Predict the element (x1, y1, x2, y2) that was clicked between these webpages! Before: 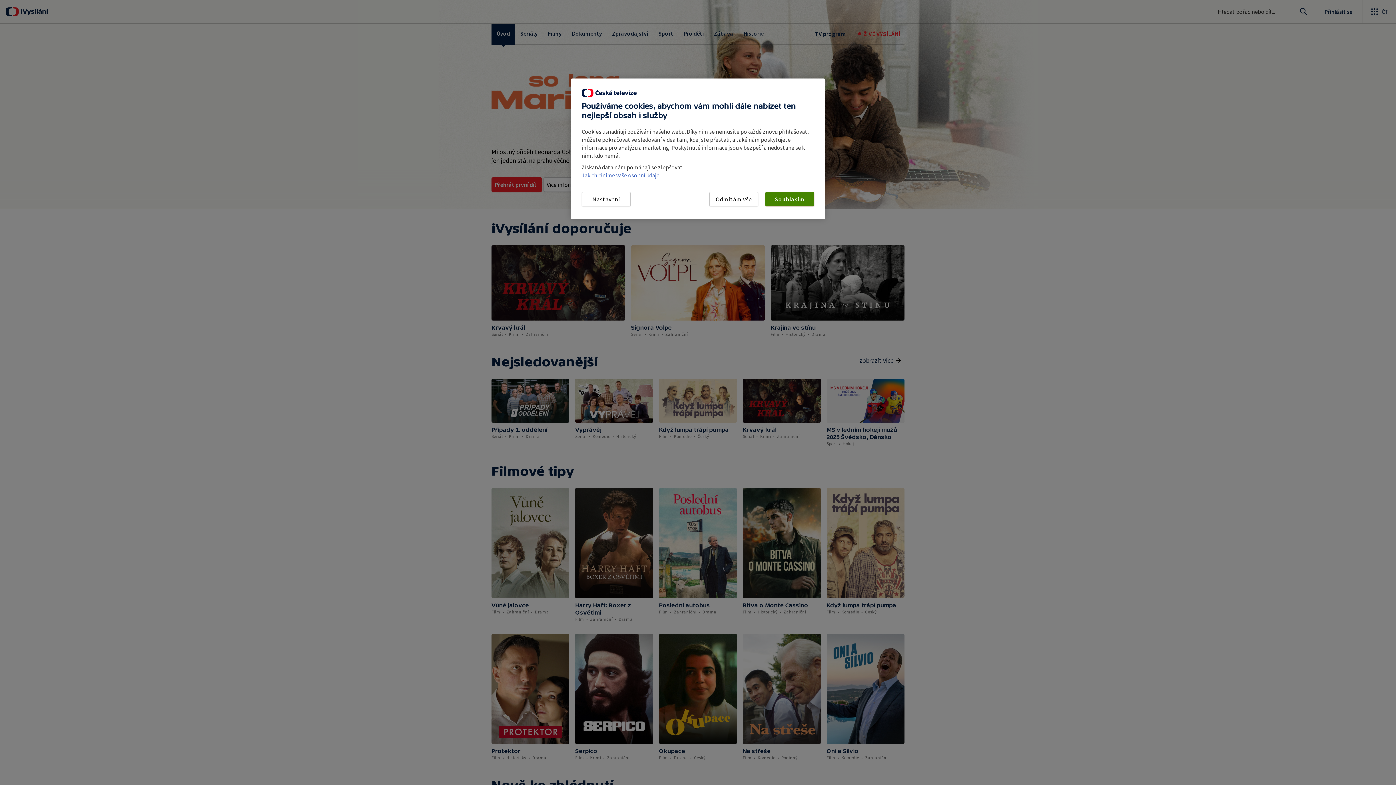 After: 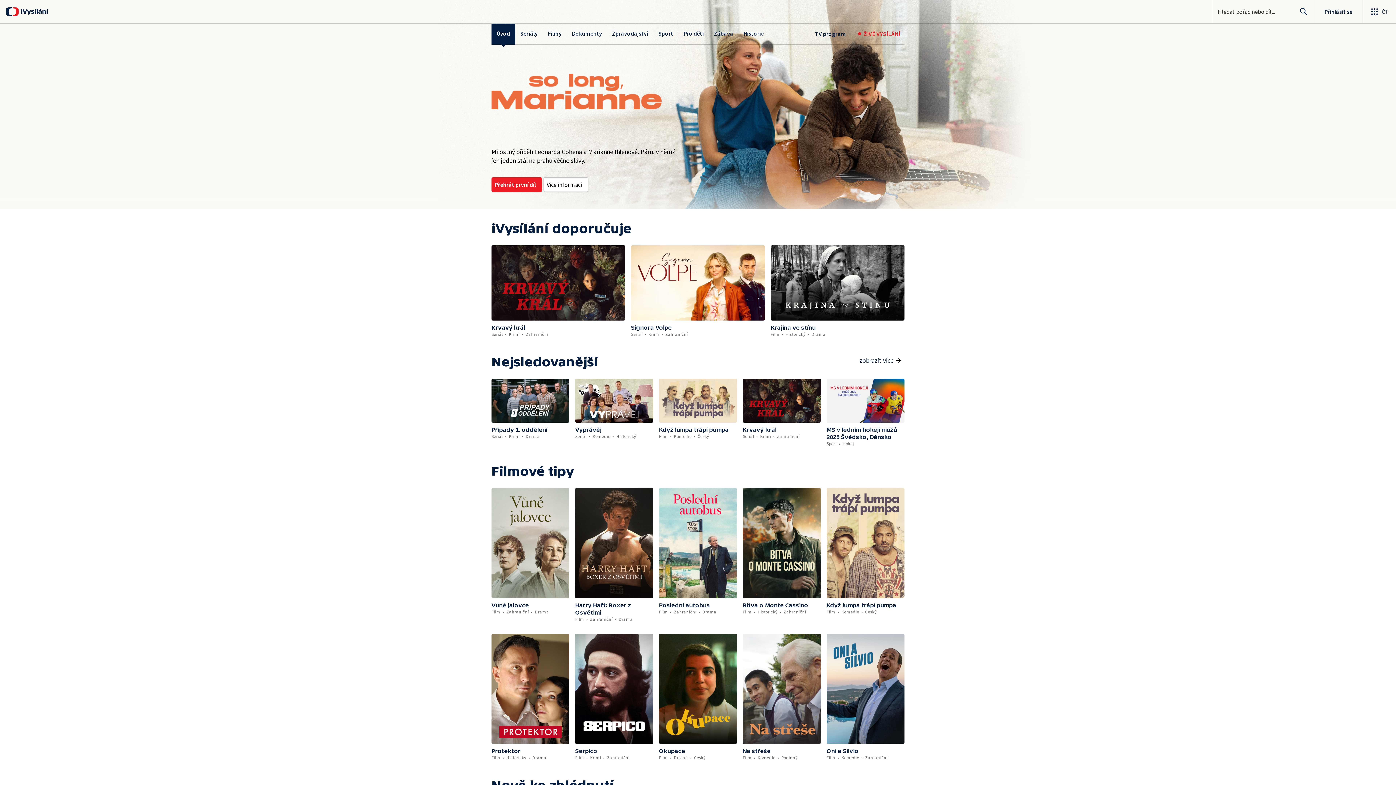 Action: bbox: (765, 192, 814, 206) label: Souhlasím